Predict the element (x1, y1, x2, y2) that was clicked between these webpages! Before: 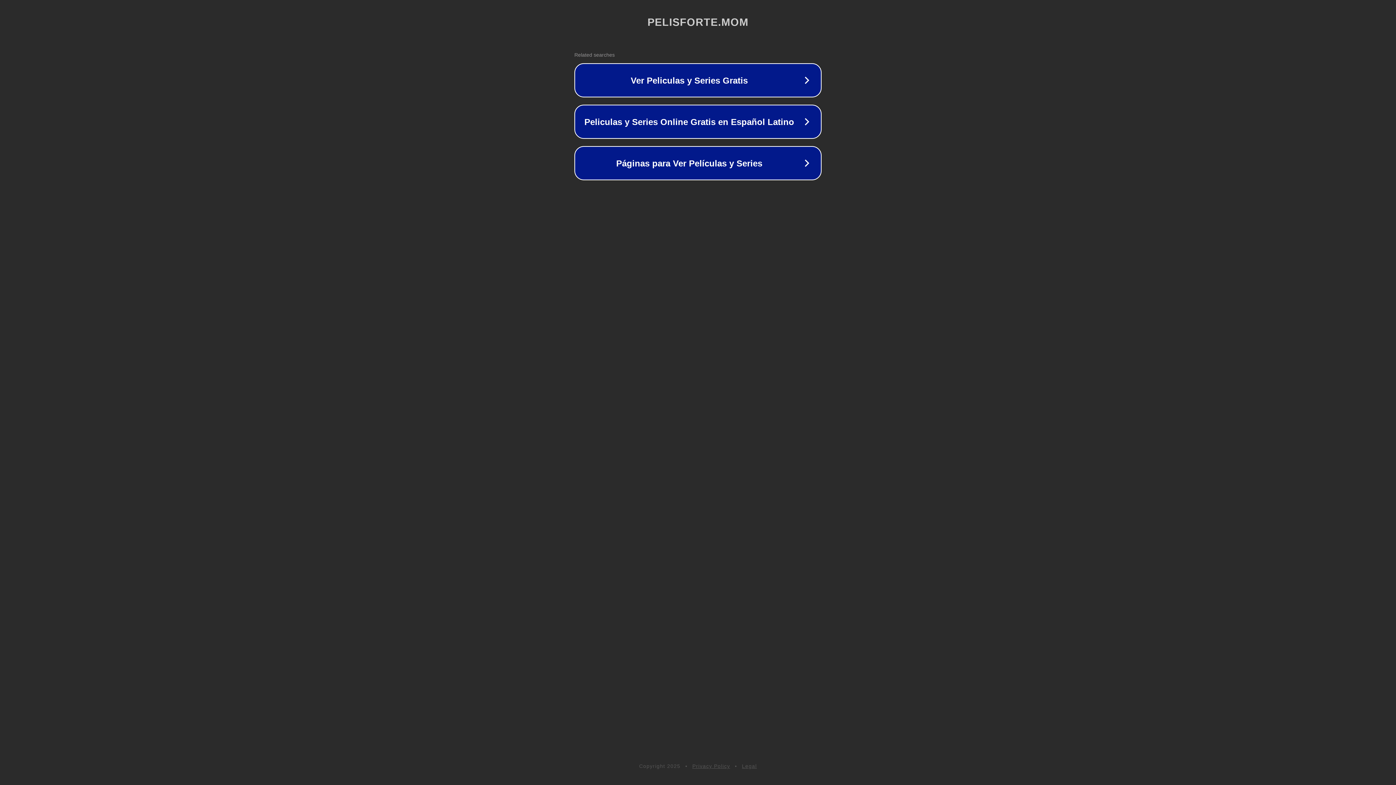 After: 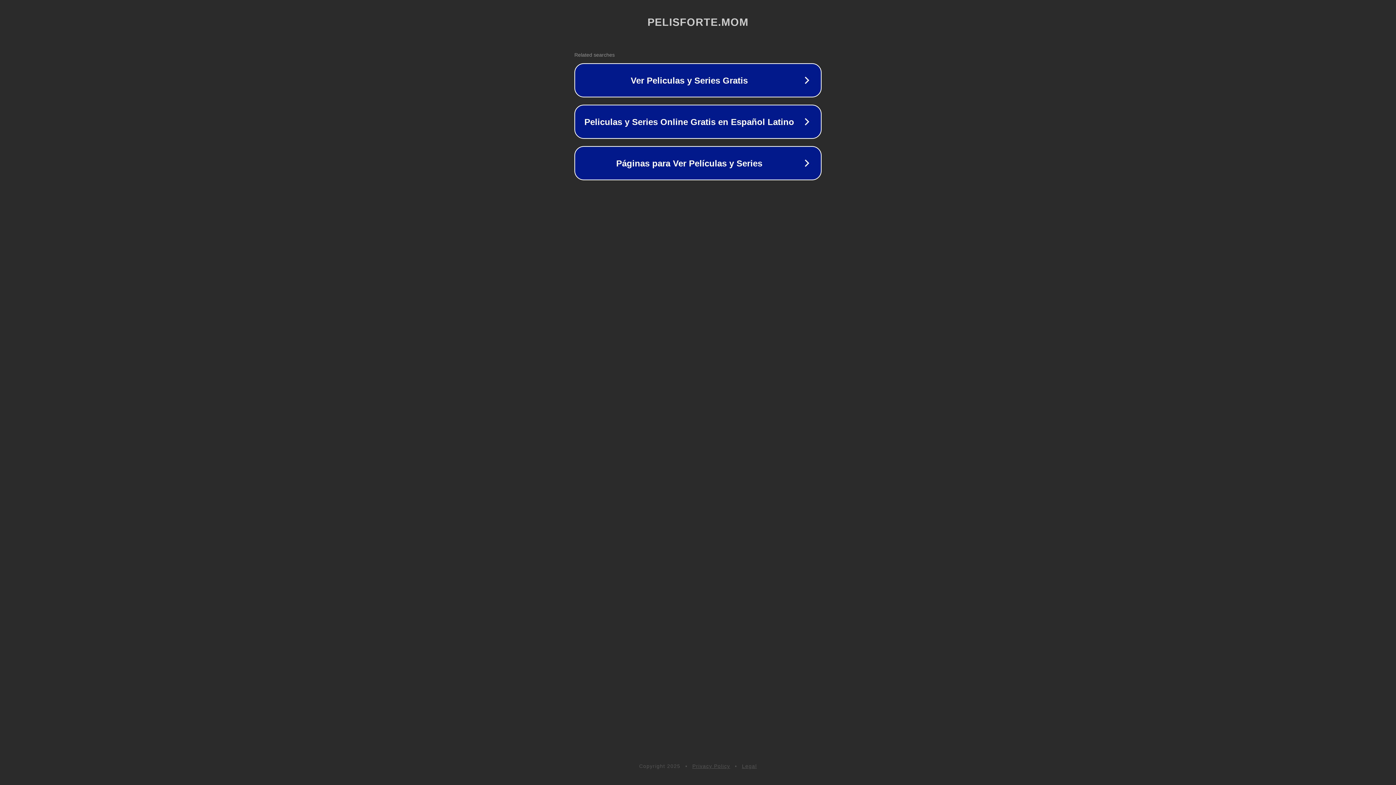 Action: label: Legal bbox: (742, 763, 757, 769)